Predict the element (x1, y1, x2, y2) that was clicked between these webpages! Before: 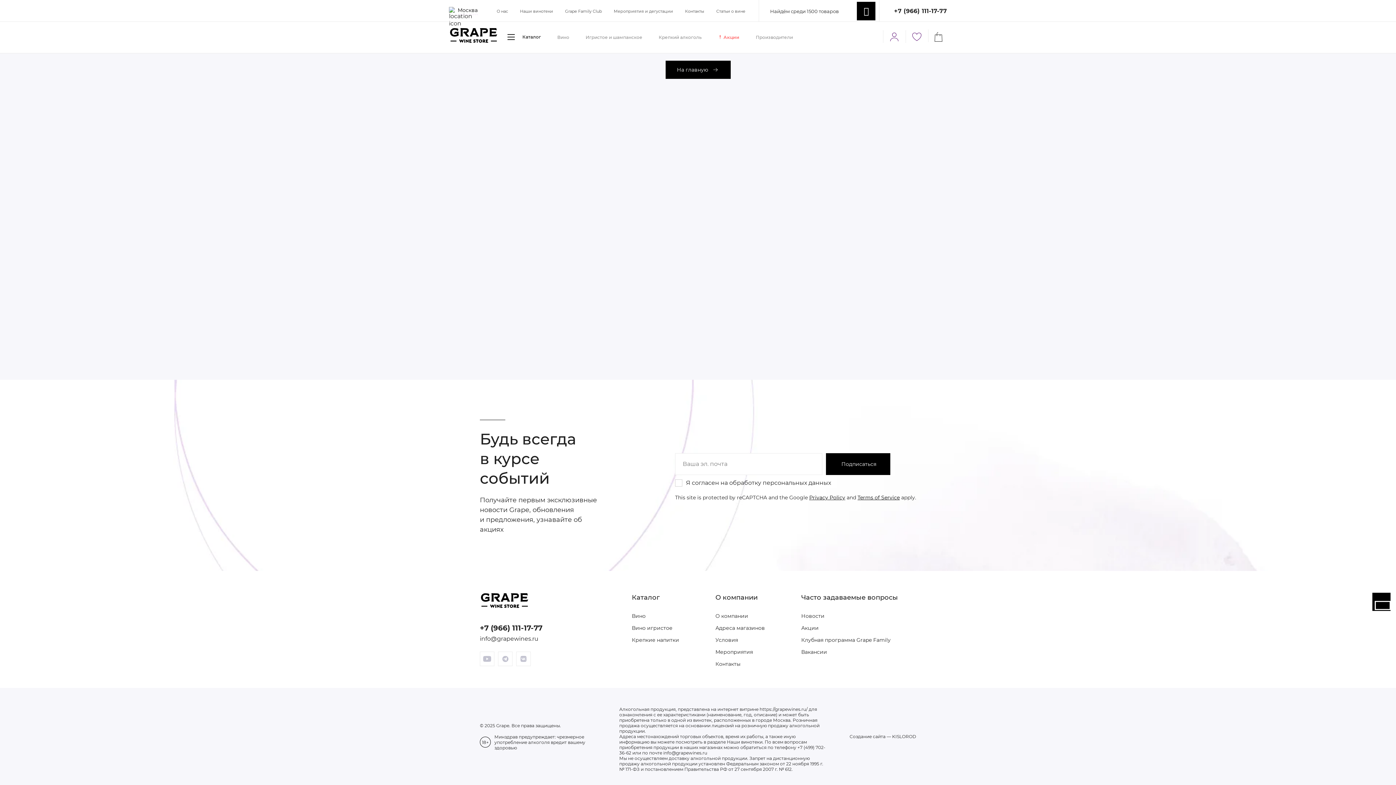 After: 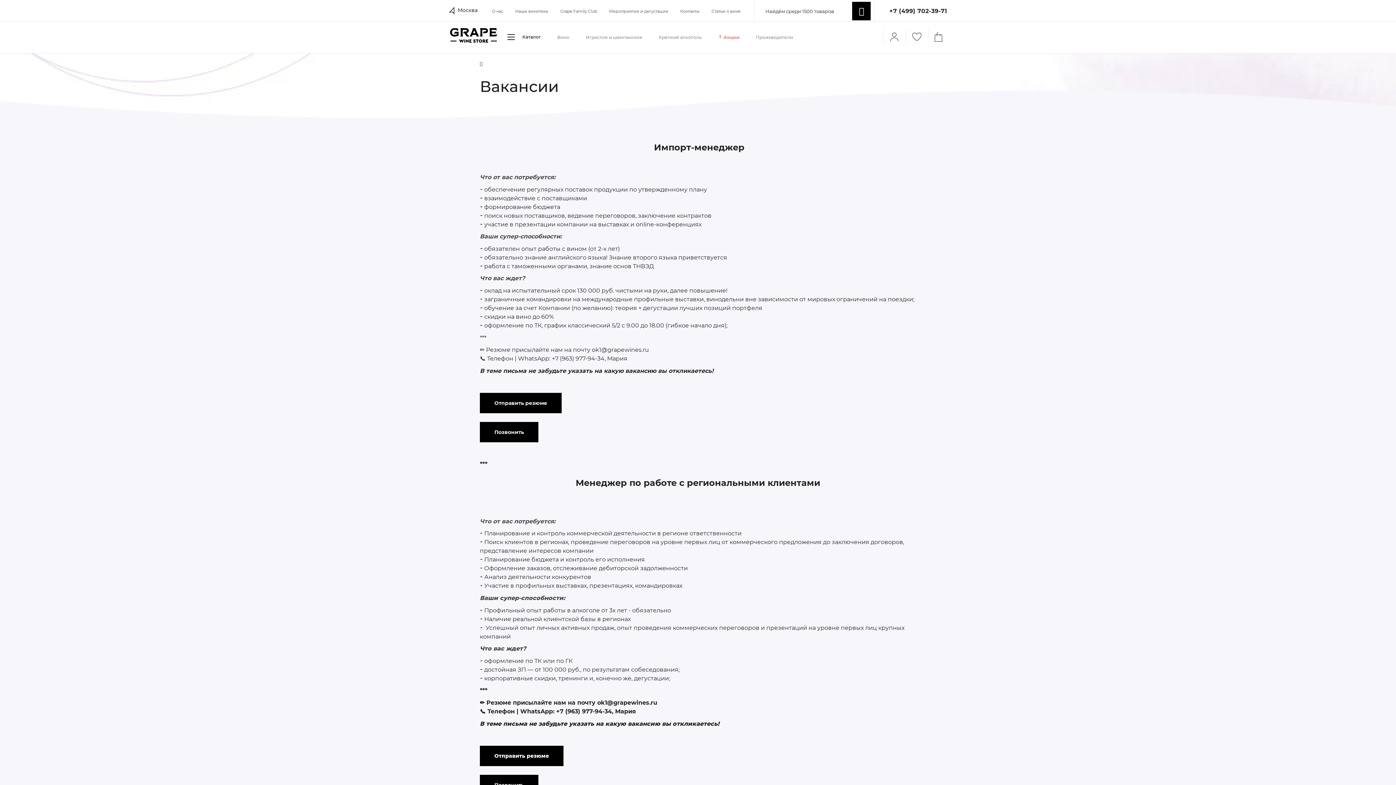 Action: bbox: (801, 649, 827, 655) label: Вакансии